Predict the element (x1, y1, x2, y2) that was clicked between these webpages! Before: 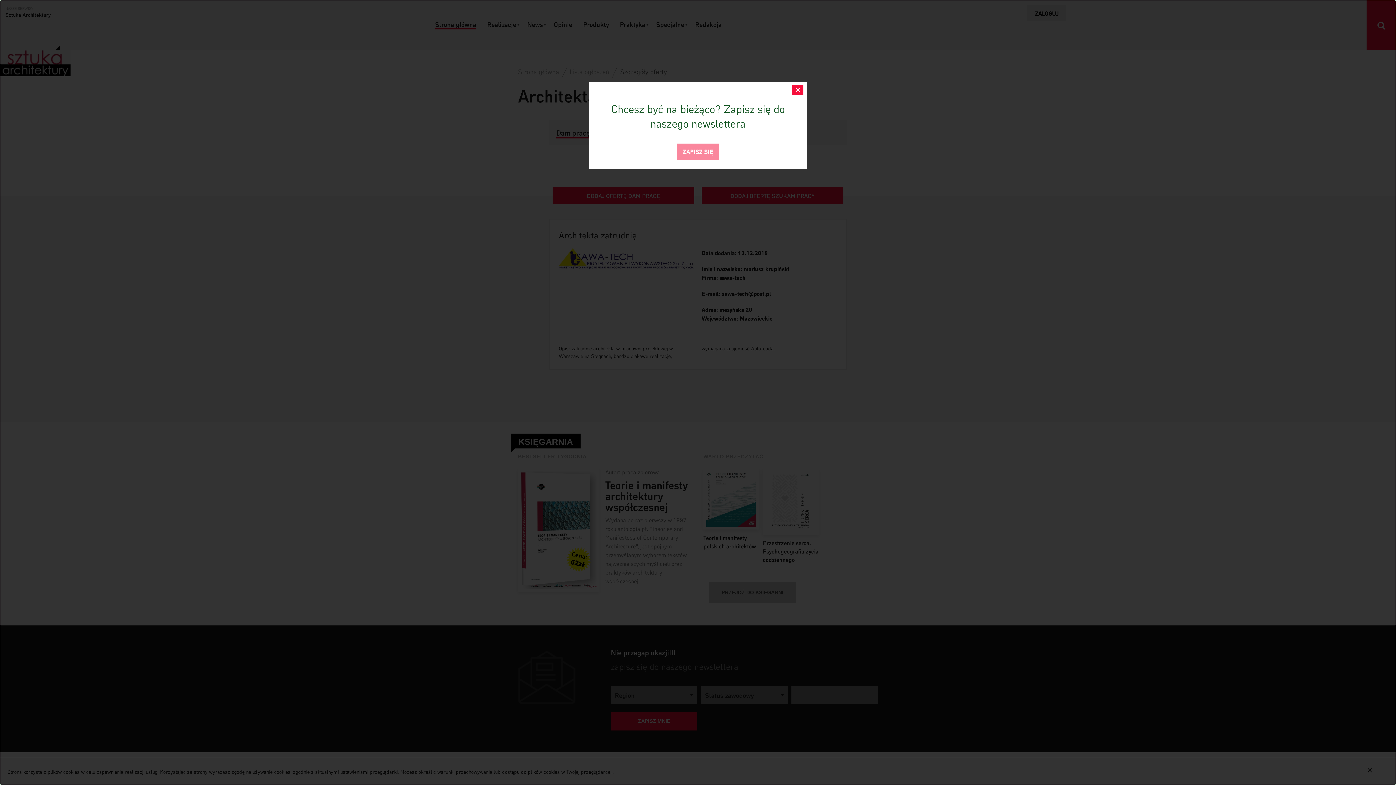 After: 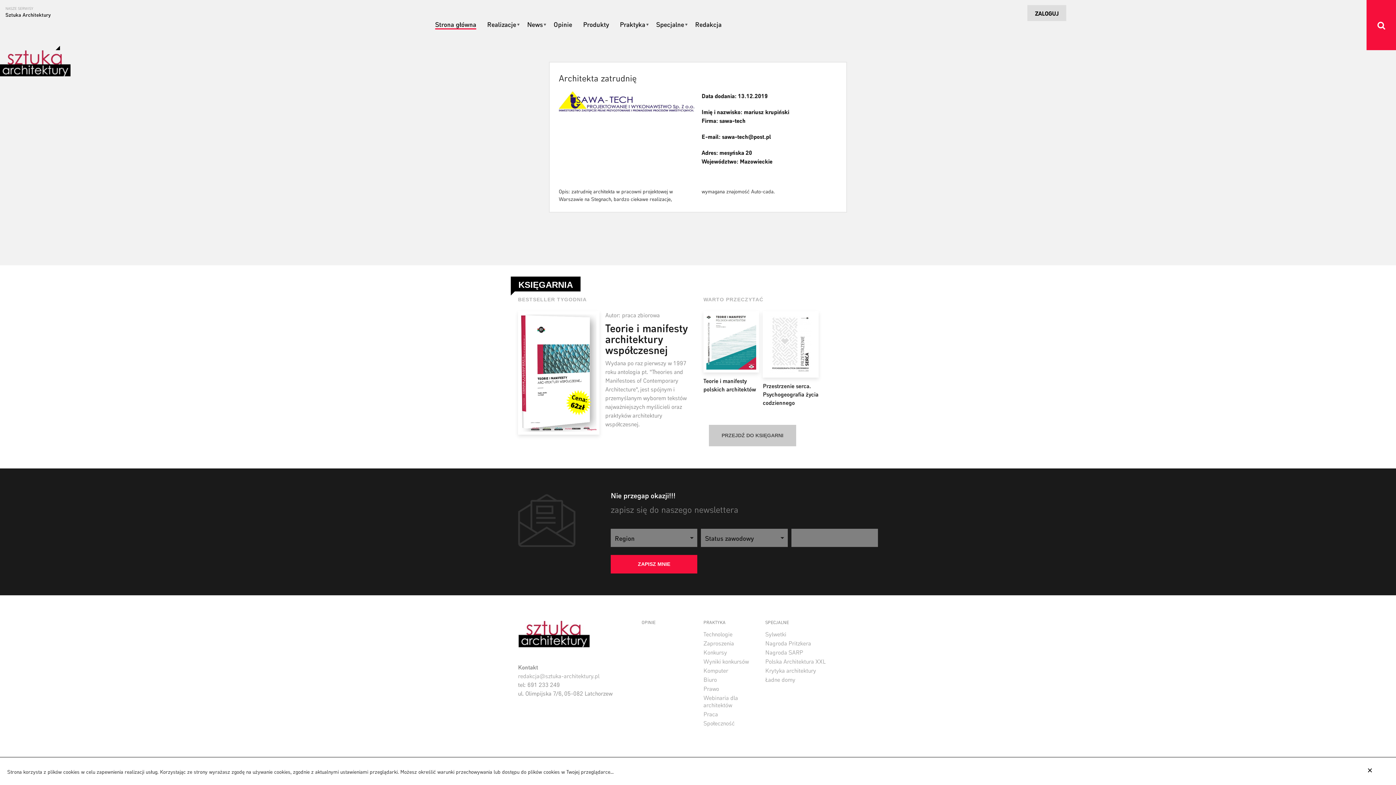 Action: bbox: (677, 143, 719, 160) label: ZAPISZ SIĘ